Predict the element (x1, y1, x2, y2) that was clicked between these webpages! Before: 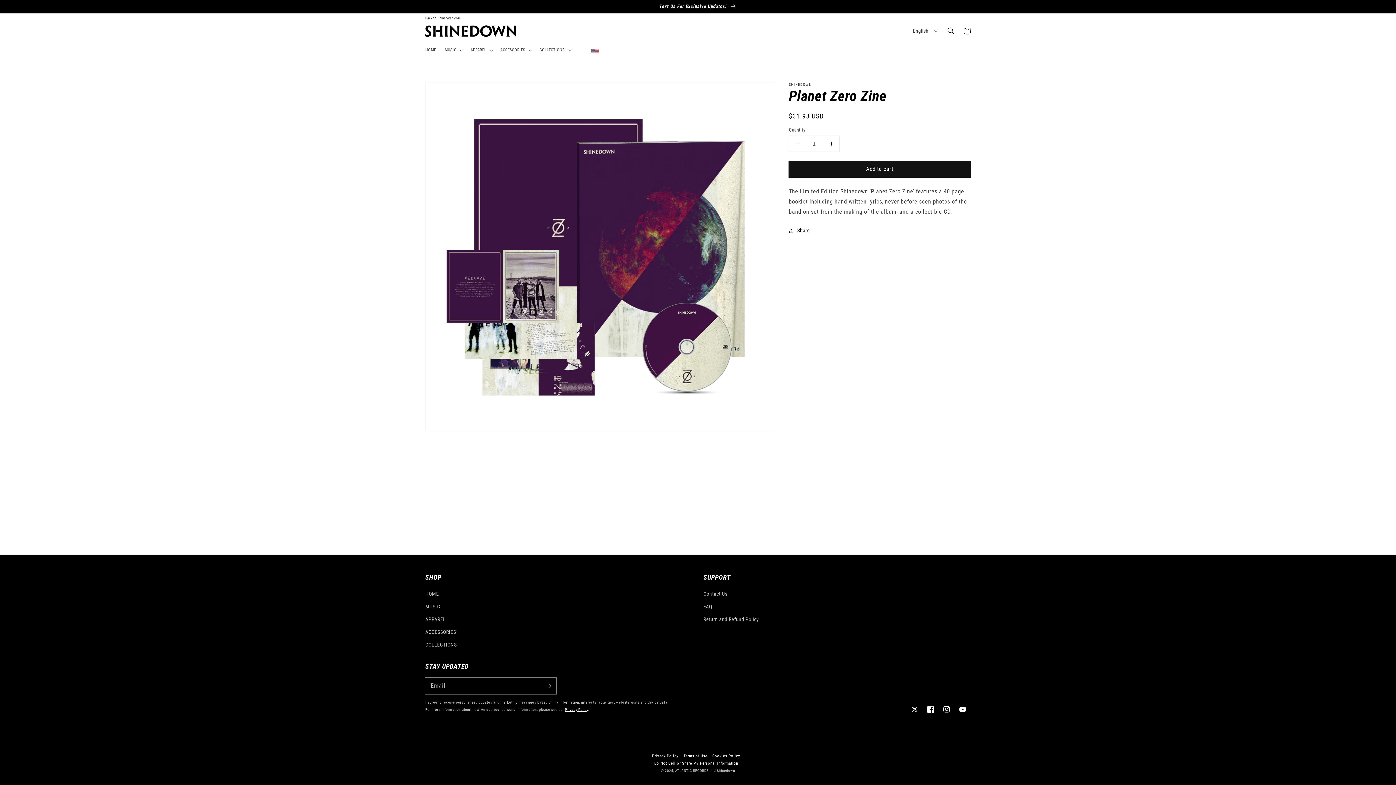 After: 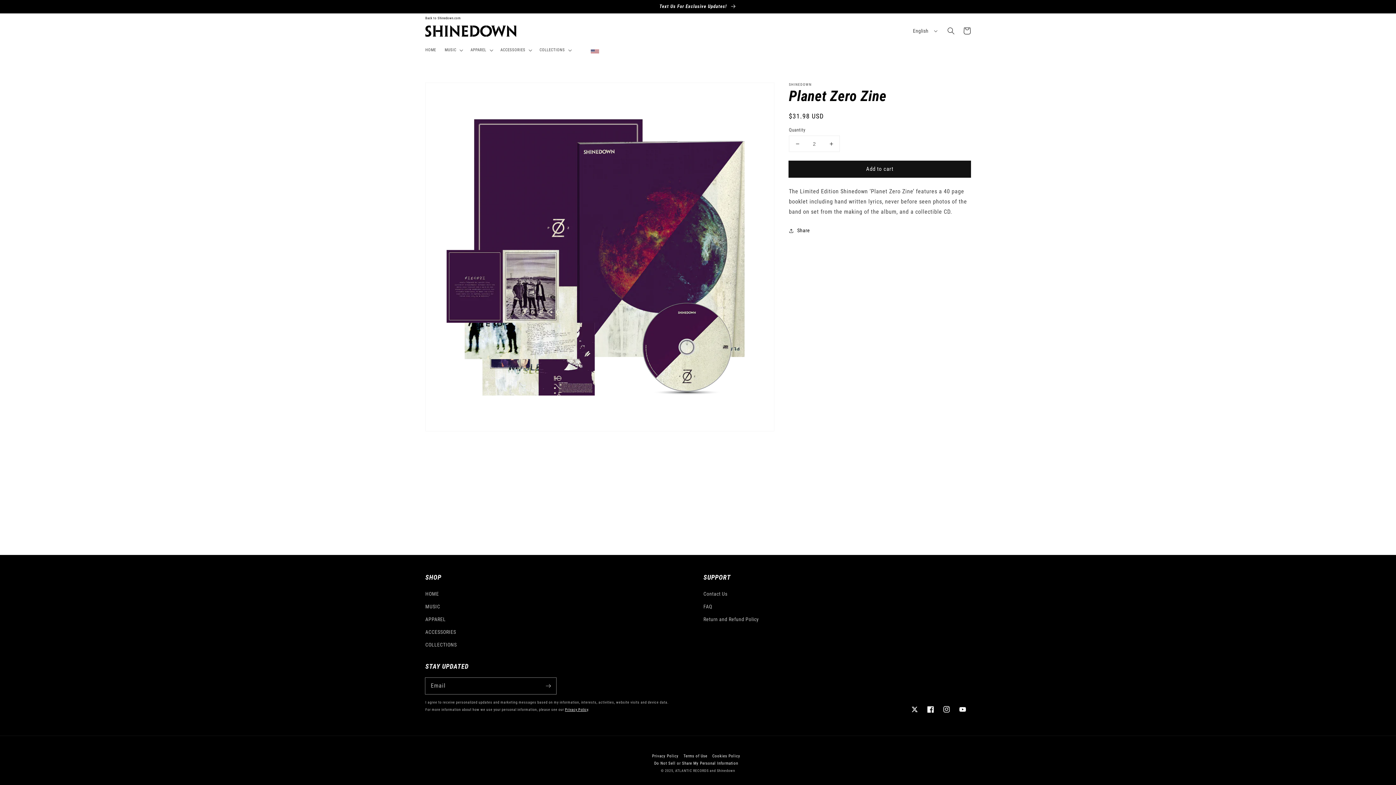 Action: bbox: (823, 136, 839, 151) label: Increase quantity for Planet Zero Zine